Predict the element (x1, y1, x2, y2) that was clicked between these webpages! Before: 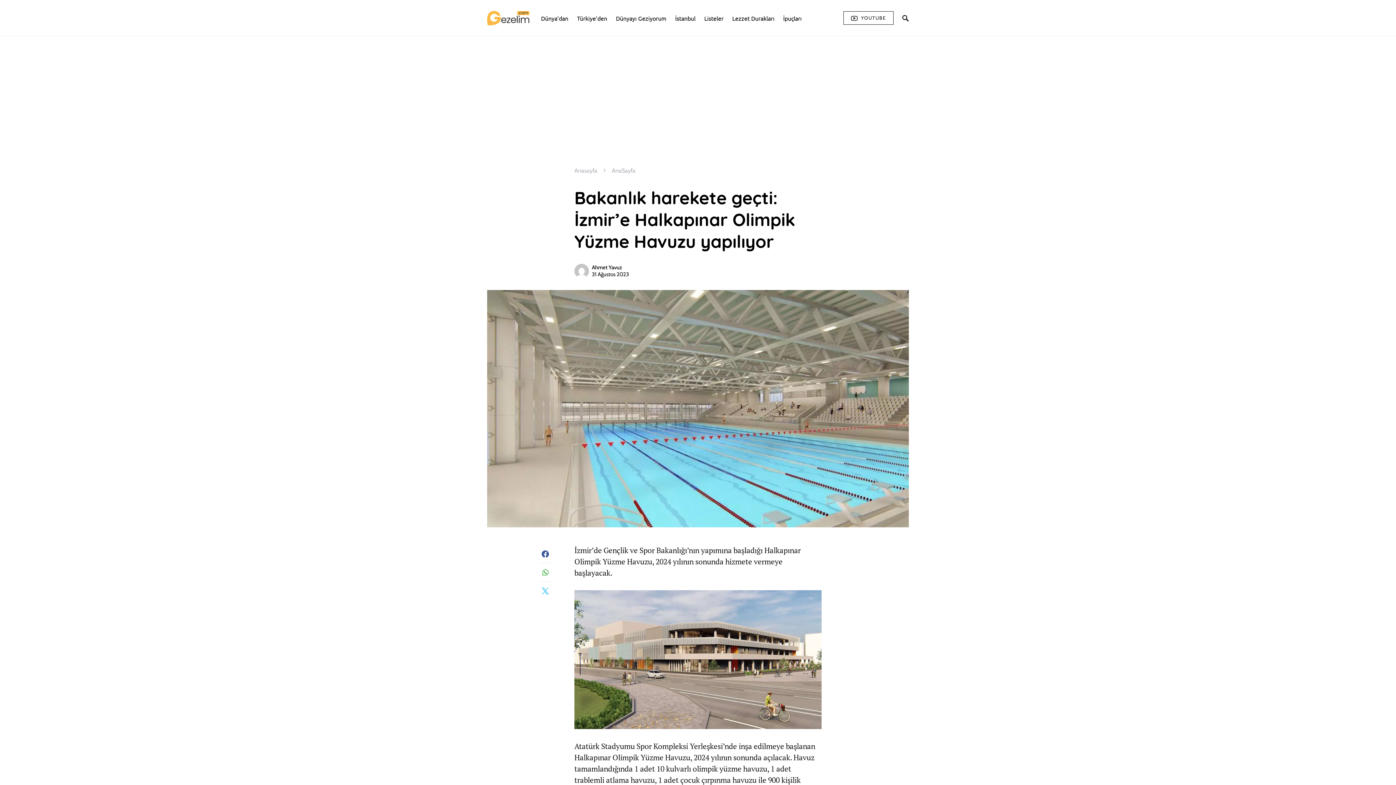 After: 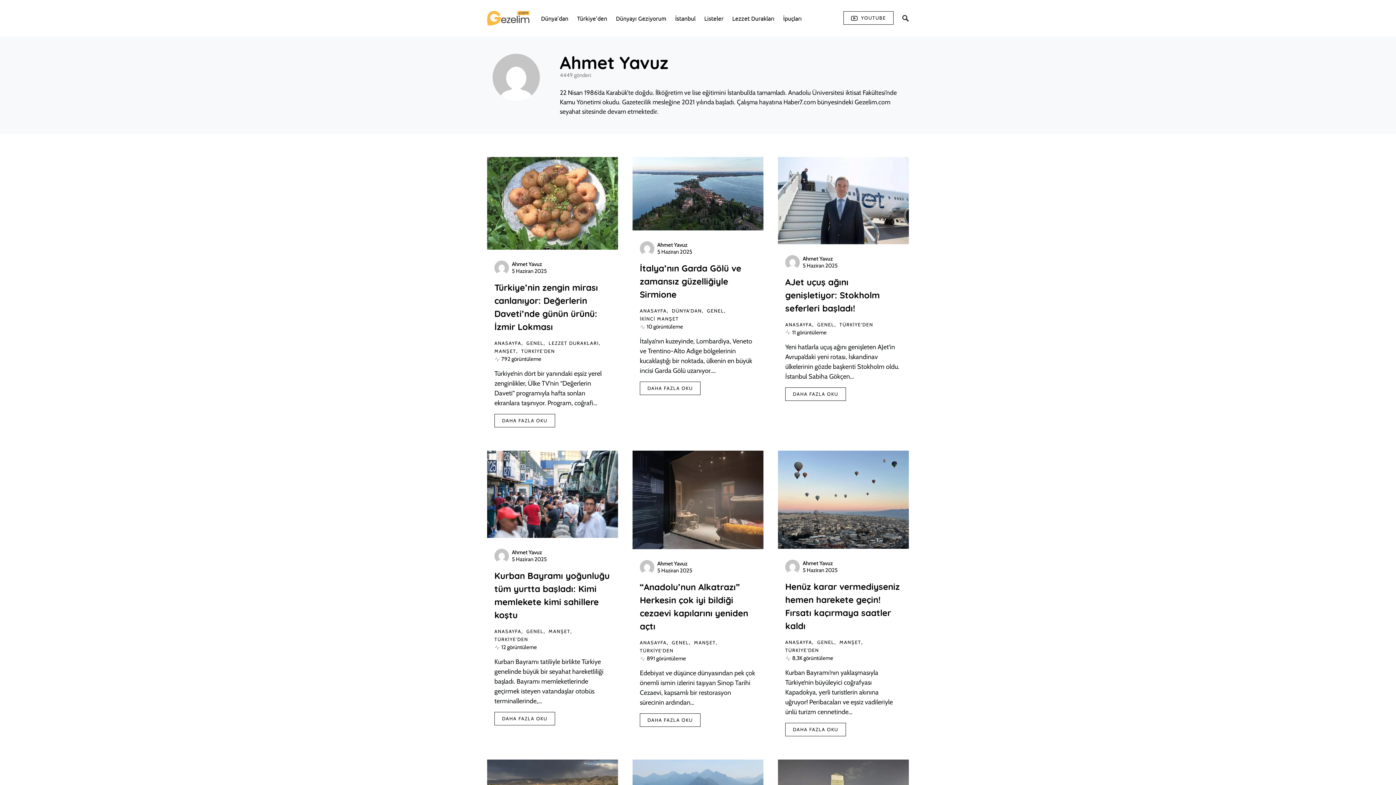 Action: bbox: (592, 264, 622, 270) label: Ahmet Yavuz